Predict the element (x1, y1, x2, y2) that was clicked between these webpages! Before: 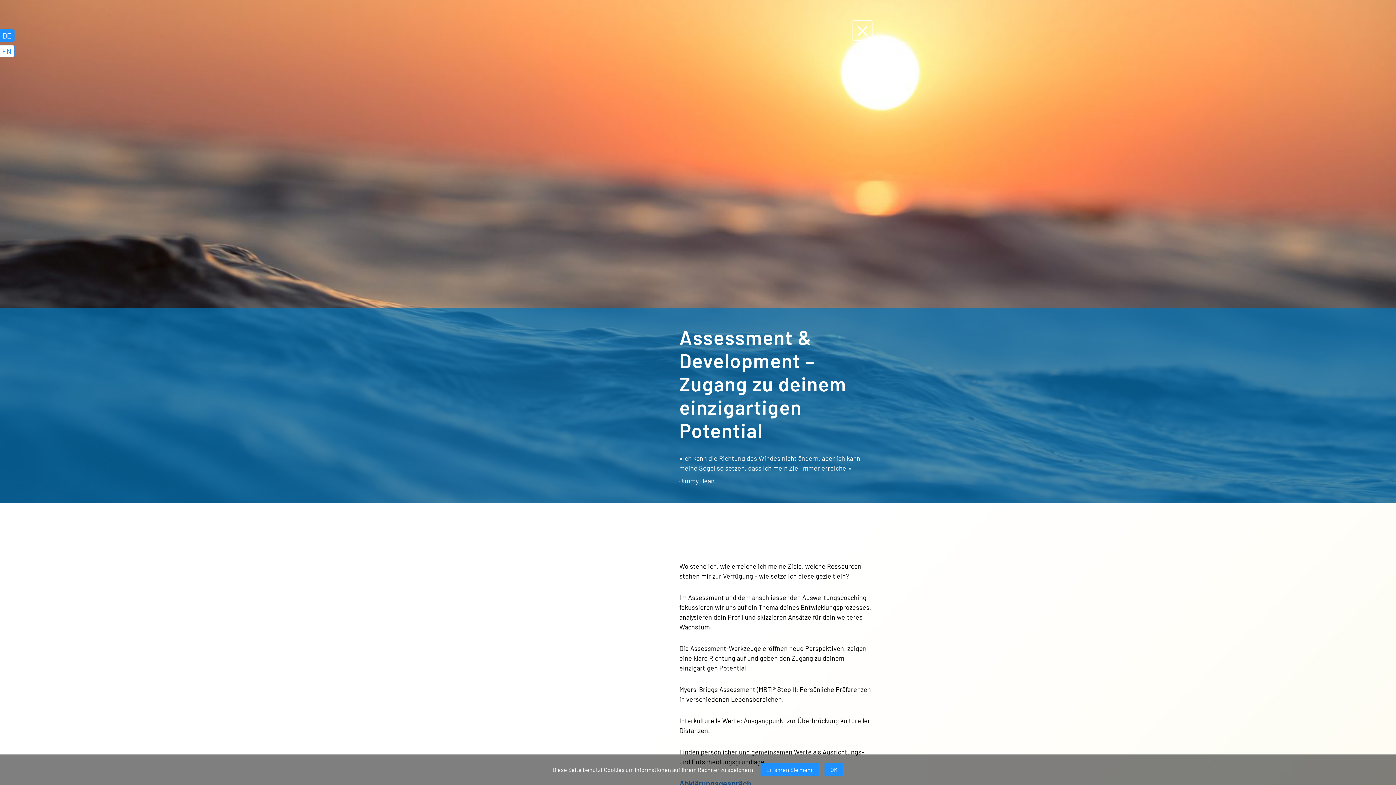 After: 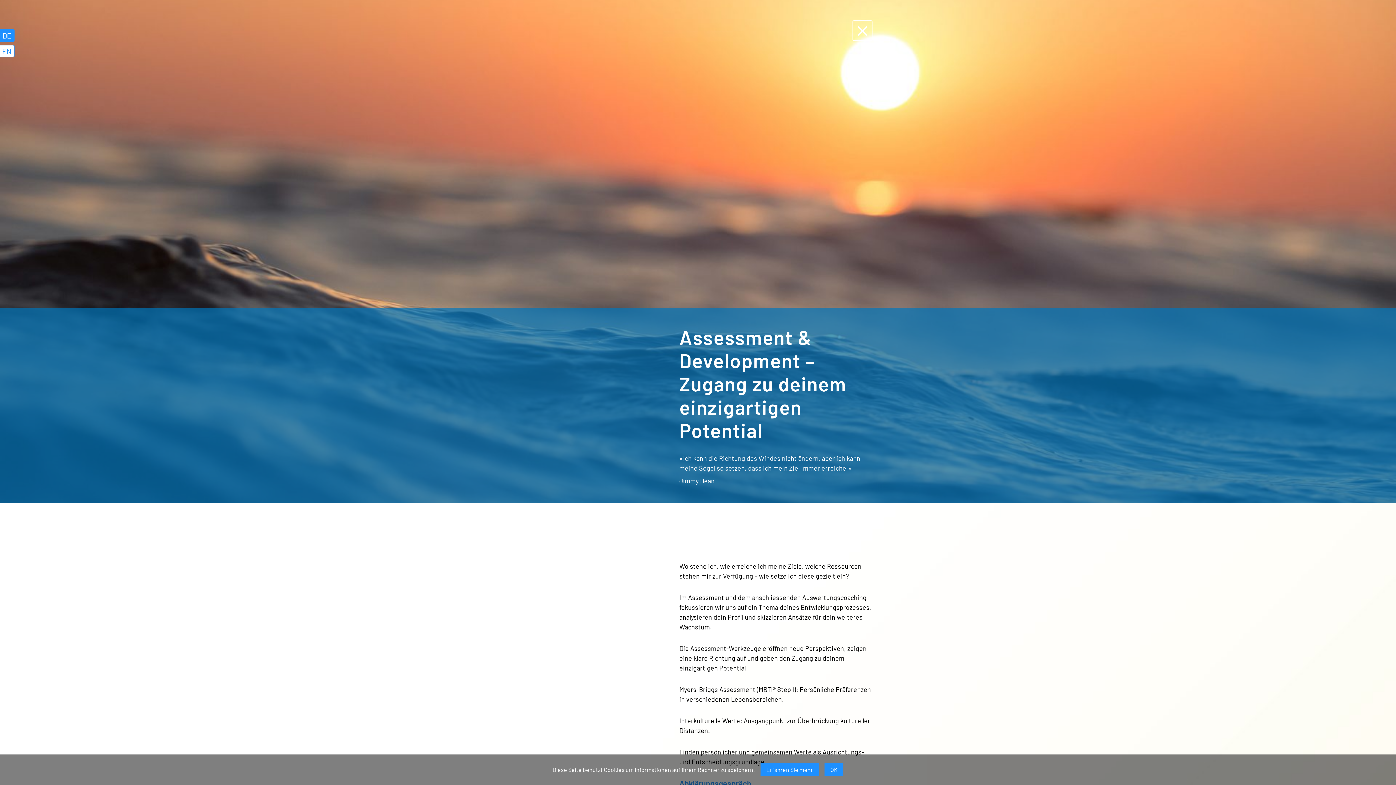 Action: label: DE bbox: (0, 29, 14, 41)